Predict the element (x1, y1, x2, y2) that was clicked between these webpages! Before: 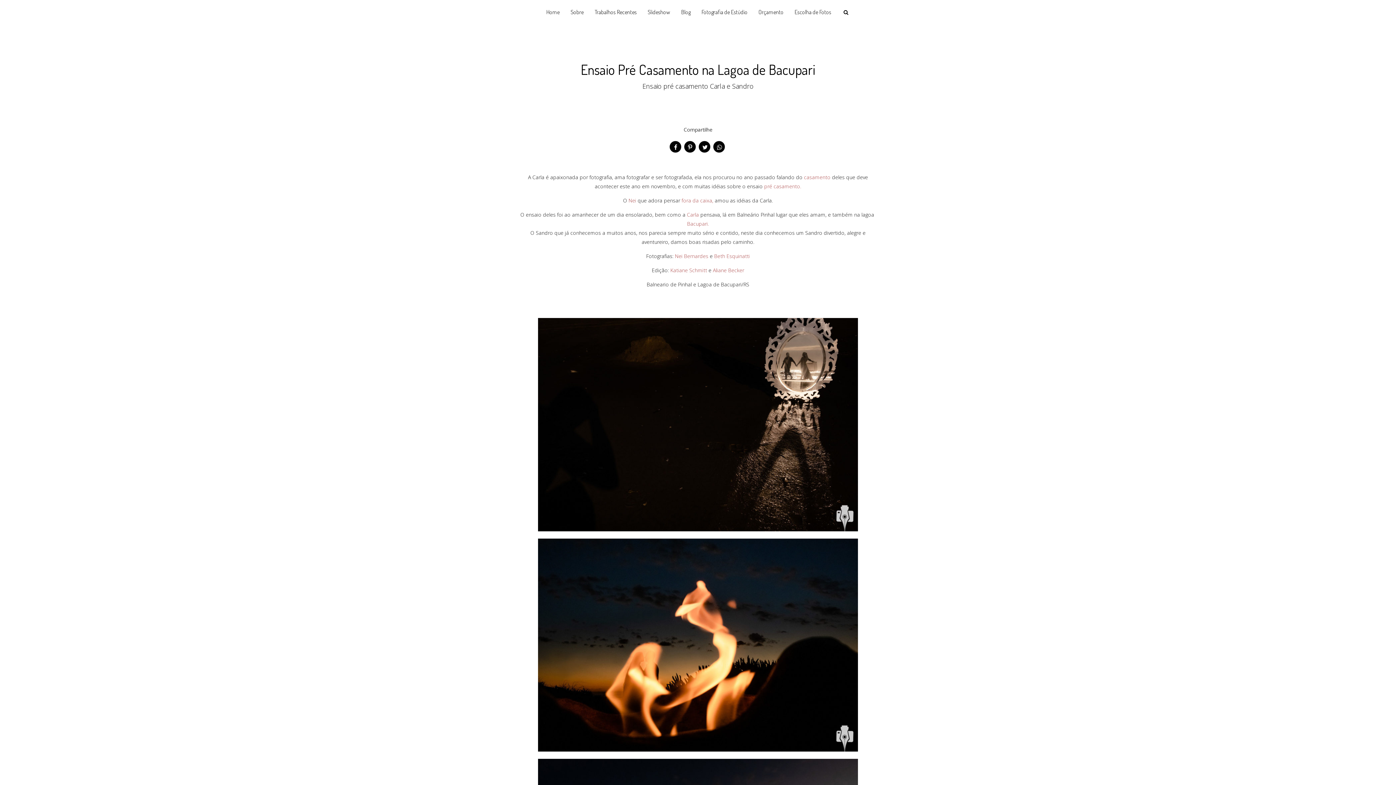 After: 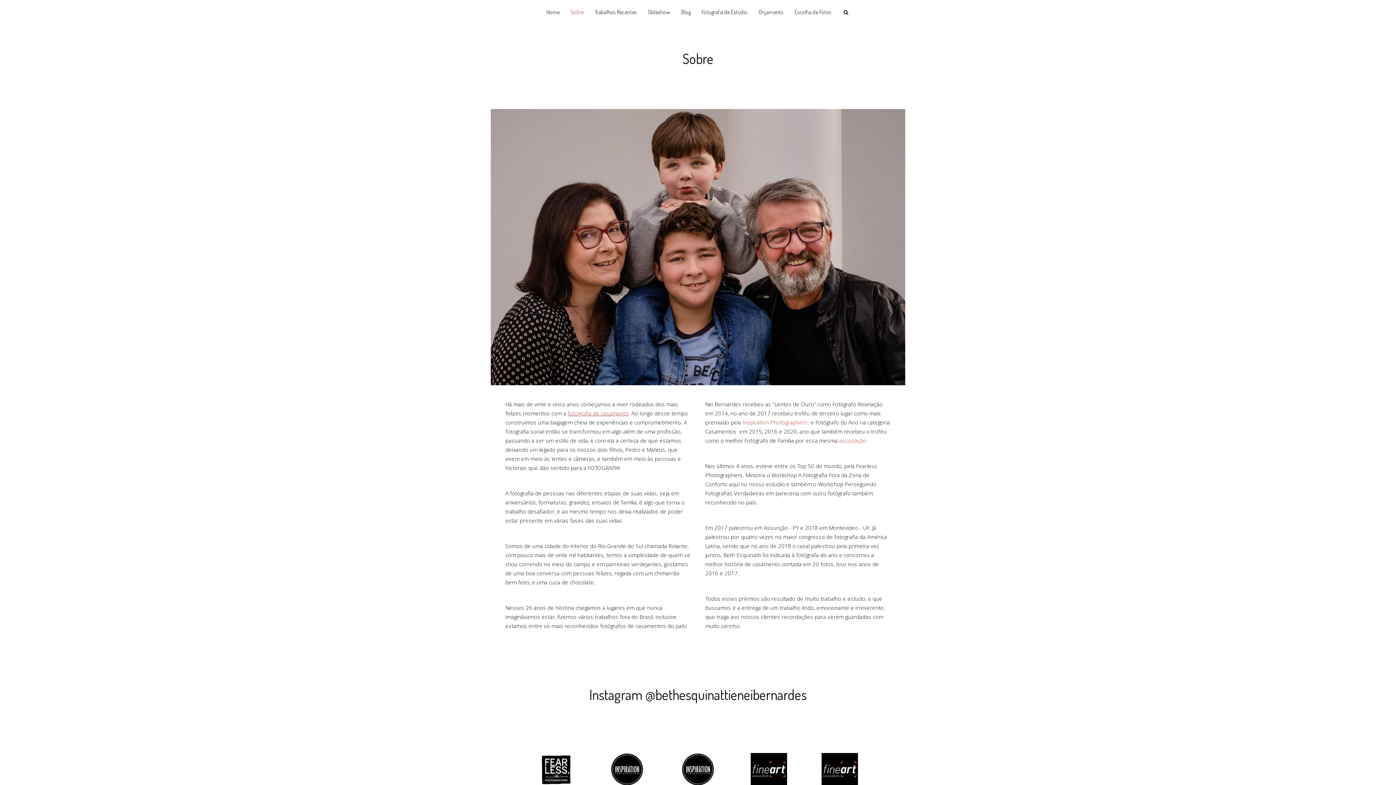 Action: bbox: (570, 3, 584, 20) label: Sobre